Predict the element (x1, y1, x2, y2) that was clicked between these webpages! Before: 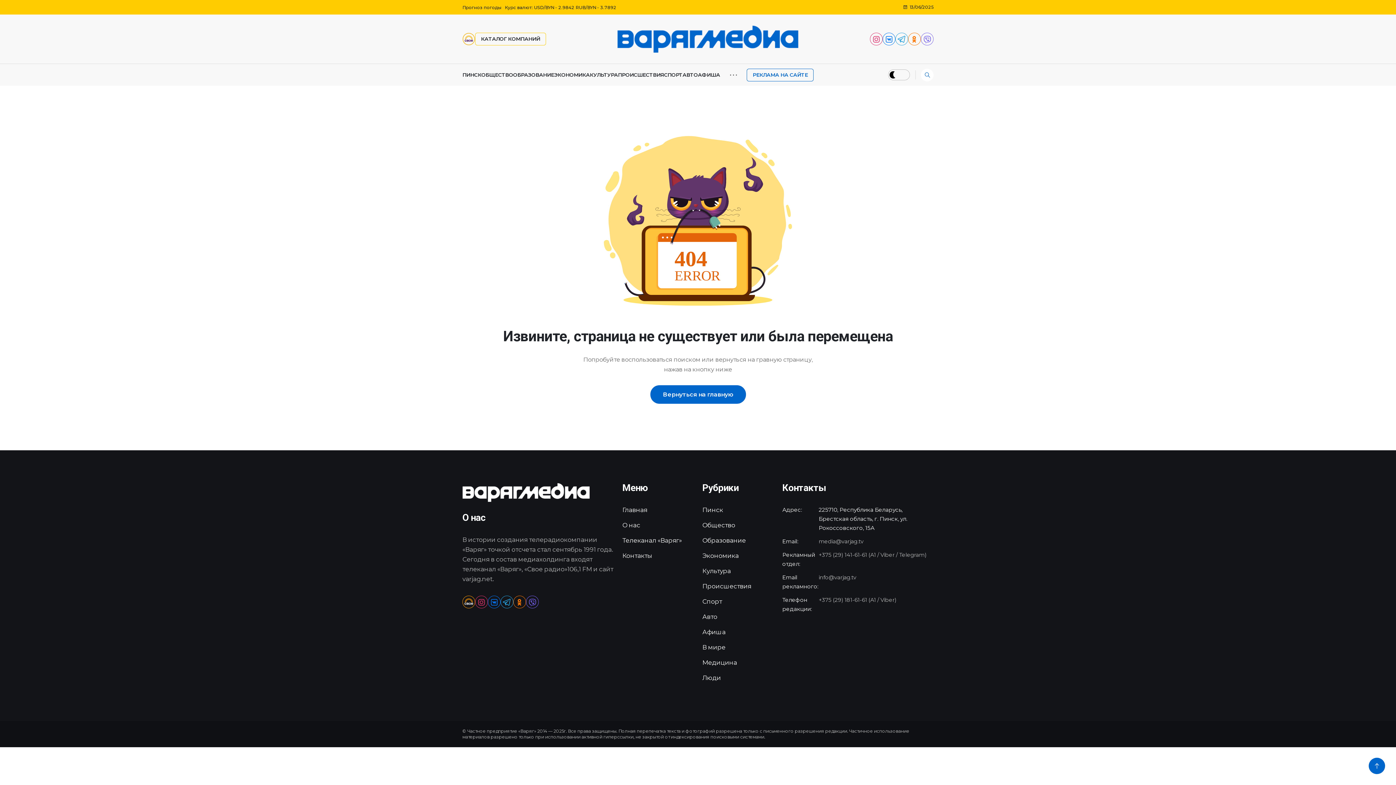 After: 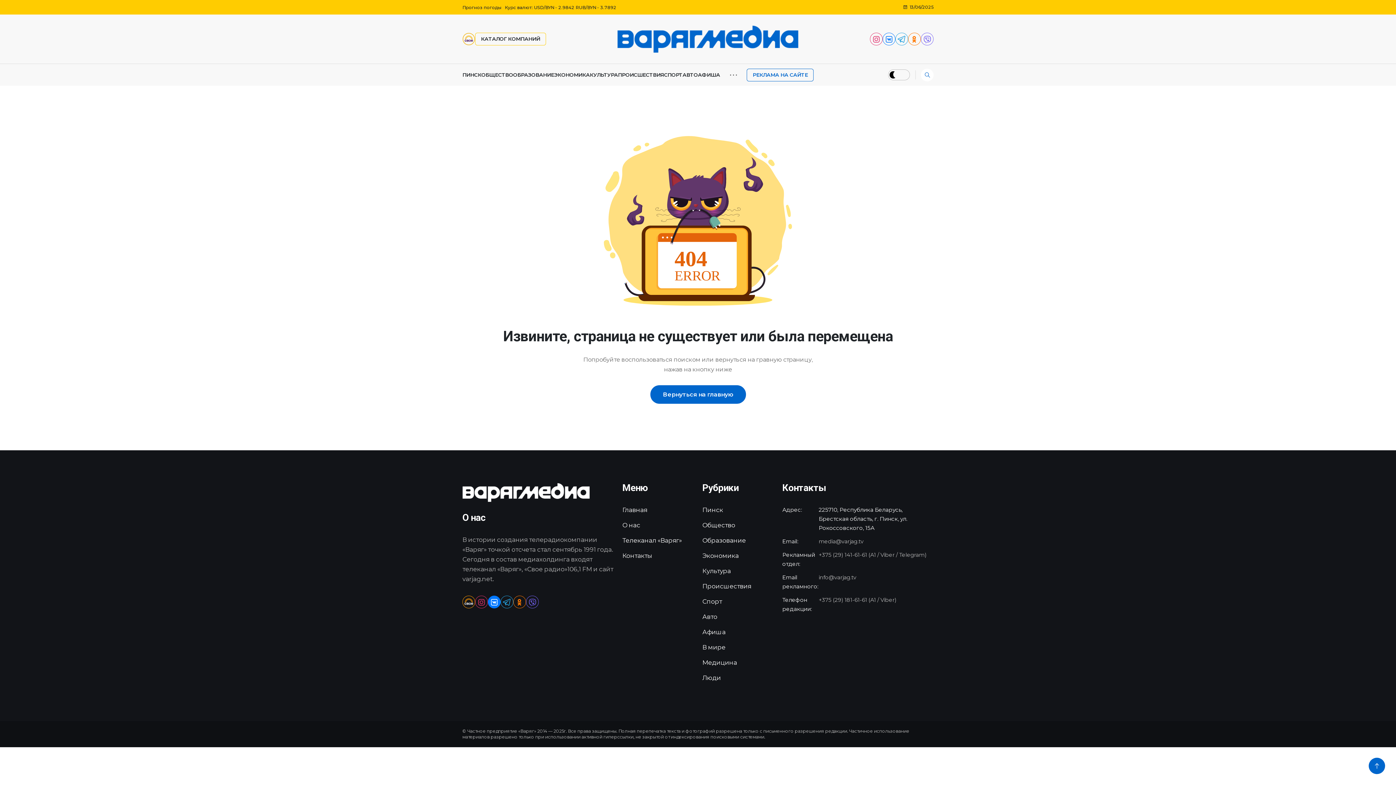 Action: bbox: (488, 596, 500, 608)